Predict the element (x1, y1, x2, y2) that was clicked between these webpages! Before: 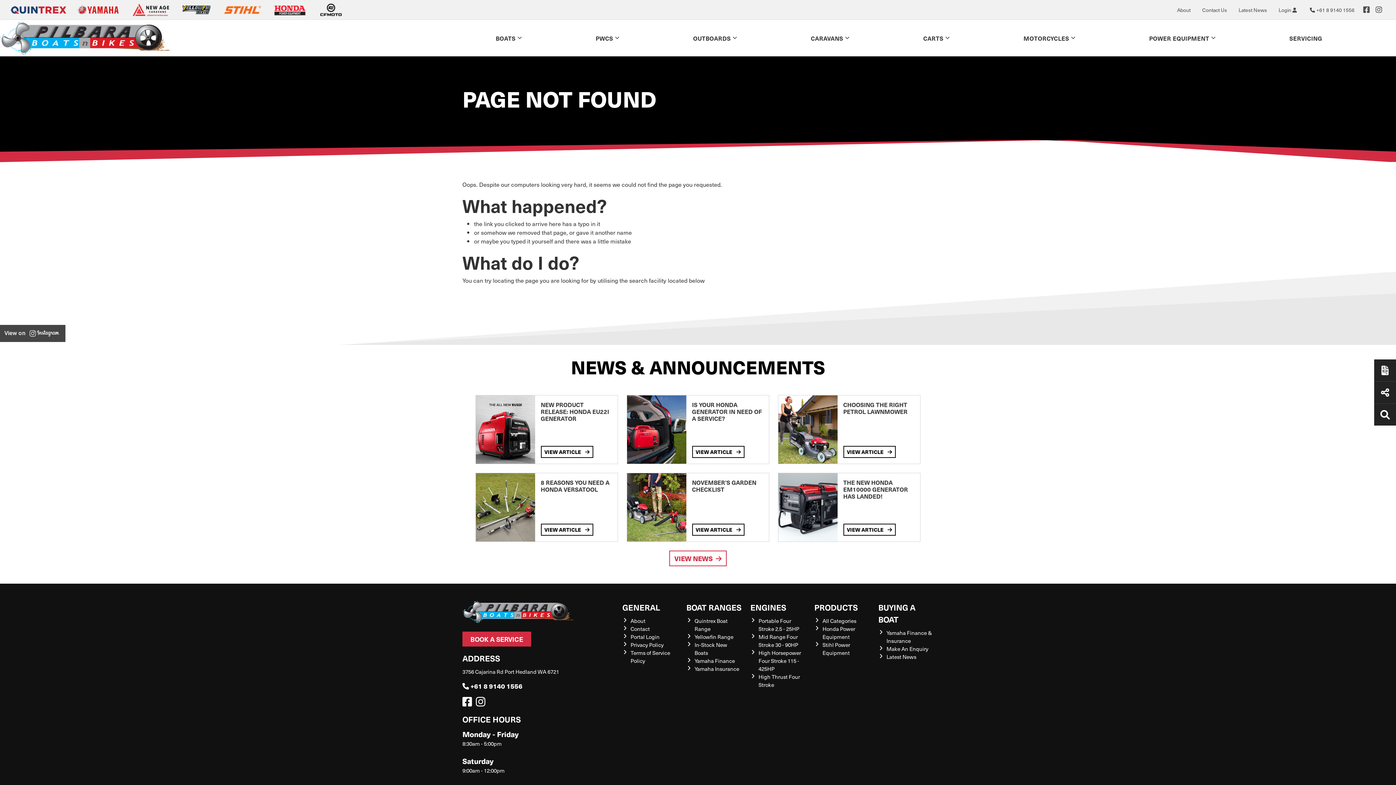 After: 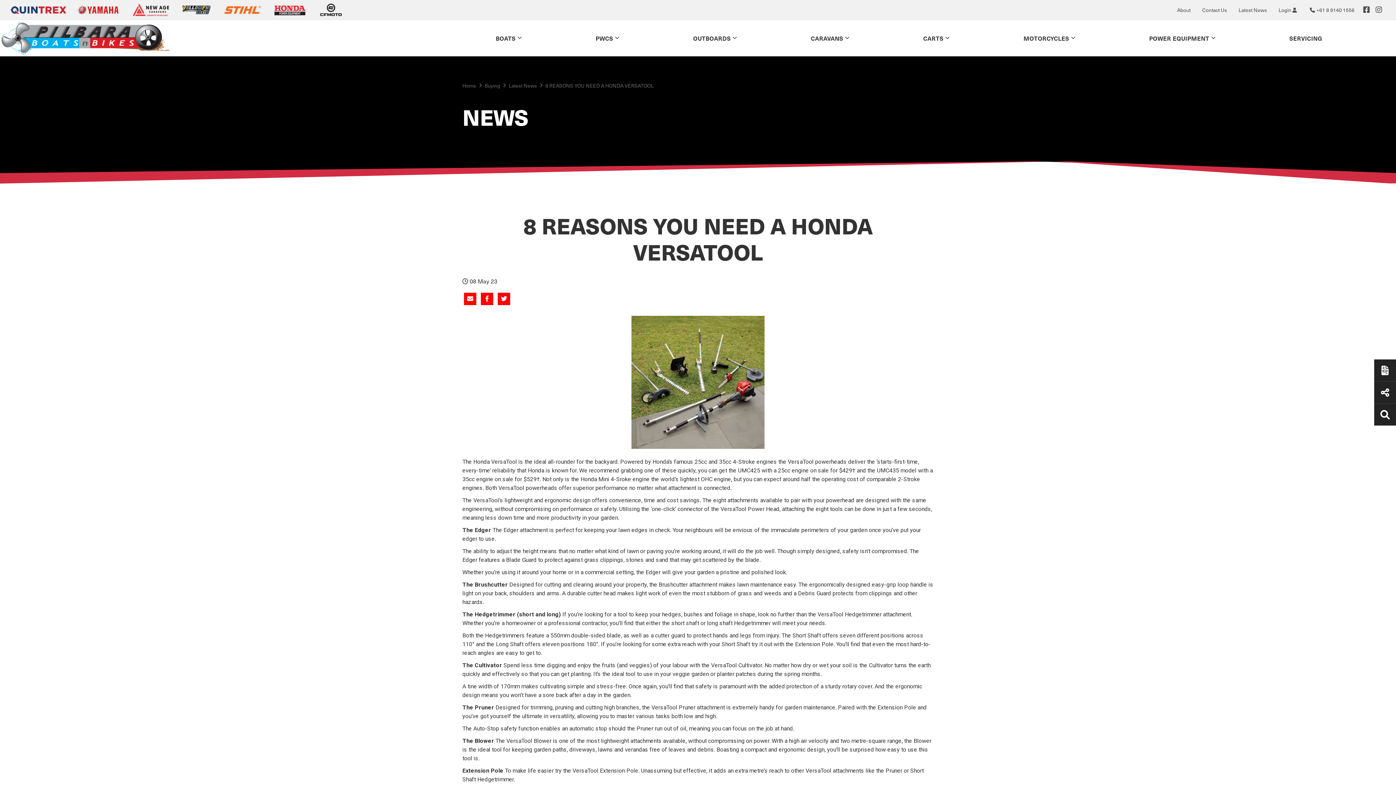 Action: bbox: (540, 524, 593, 536) label: VIEW ARTICLE 